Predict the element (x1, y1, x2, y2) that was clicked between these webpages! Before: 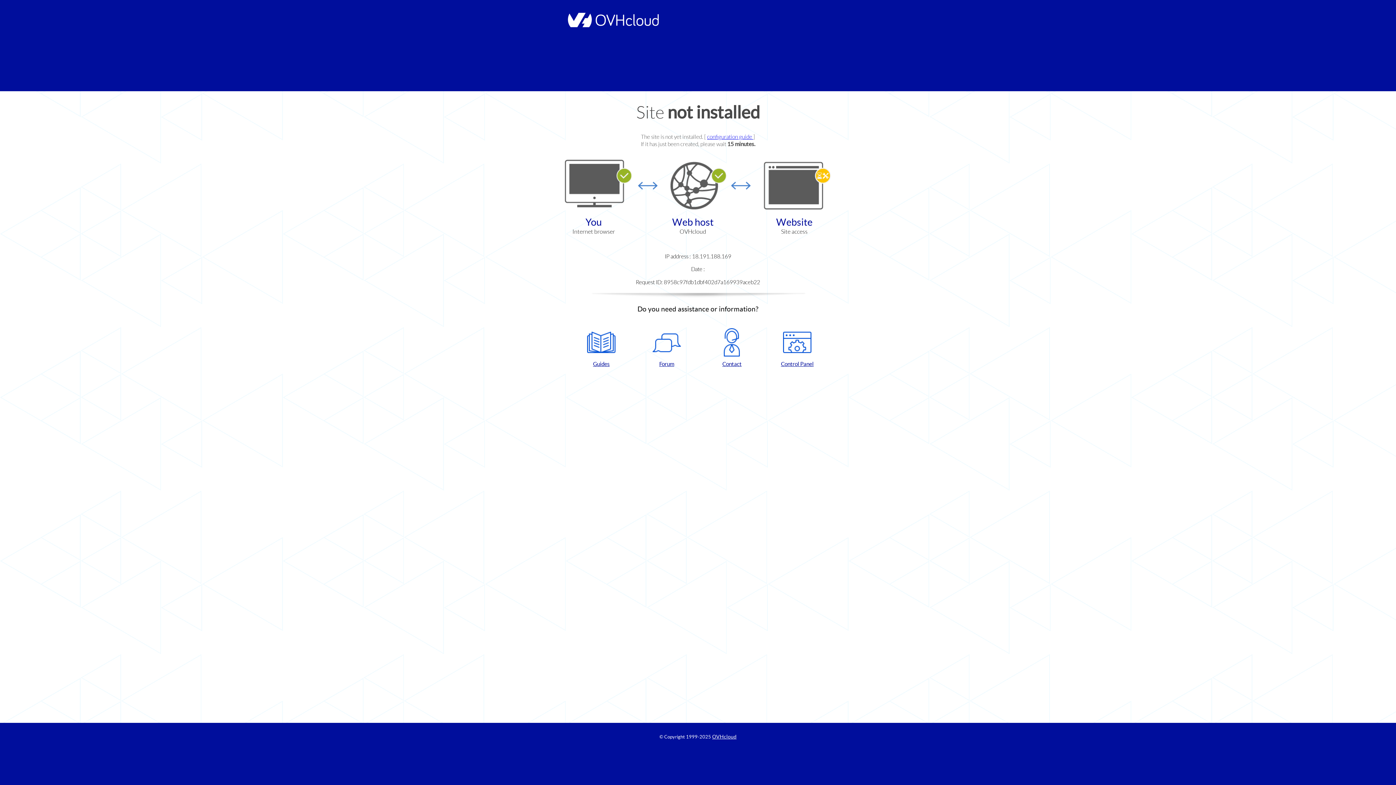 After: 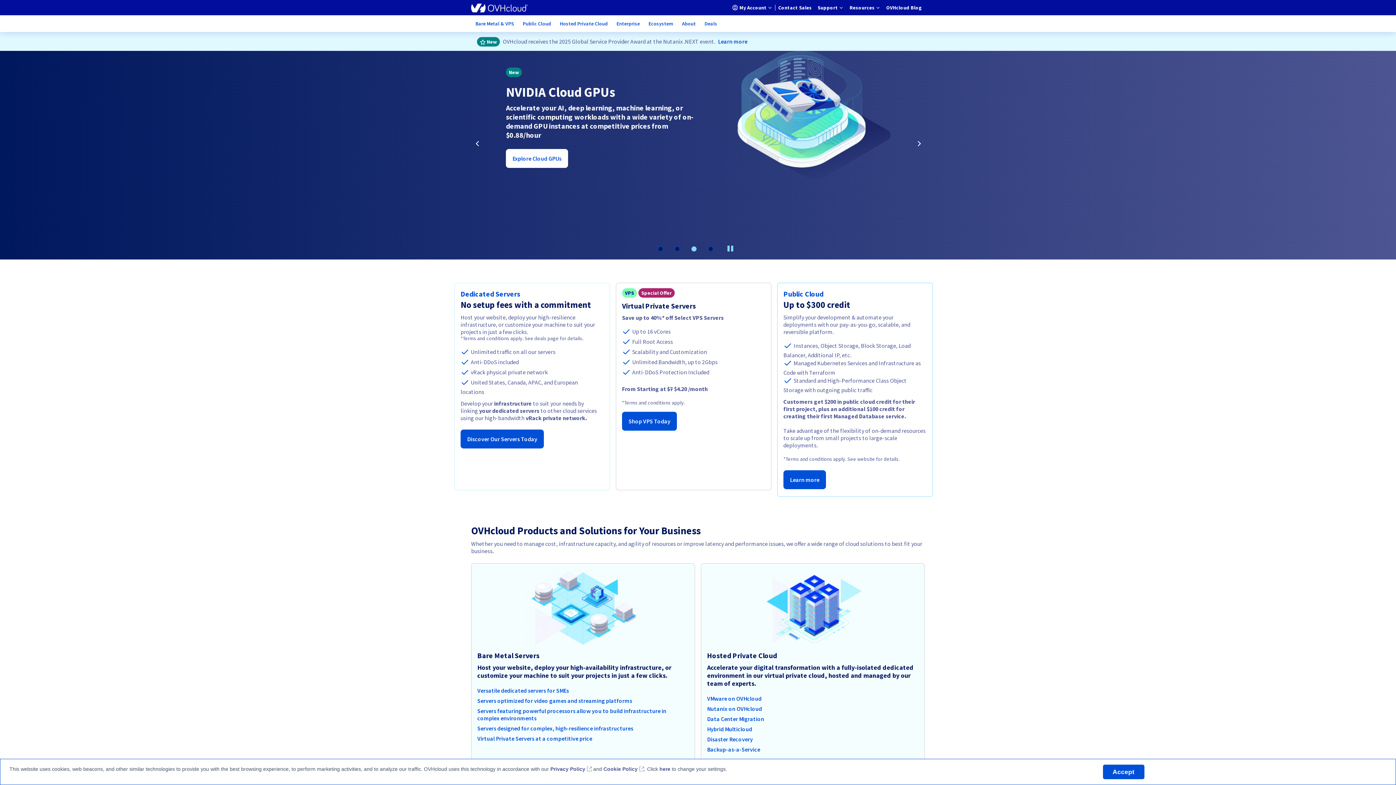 Action: bbox: (564, 22, 658, 28)